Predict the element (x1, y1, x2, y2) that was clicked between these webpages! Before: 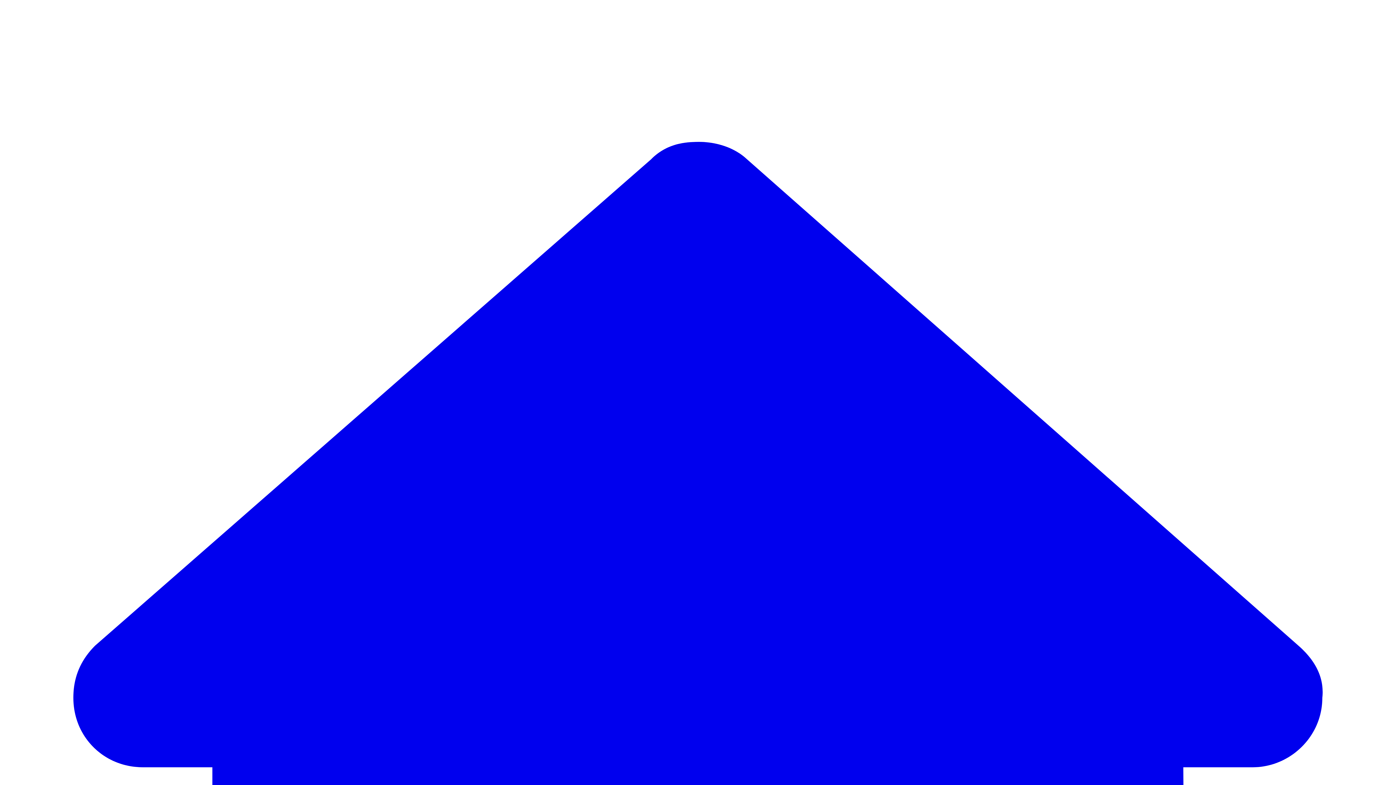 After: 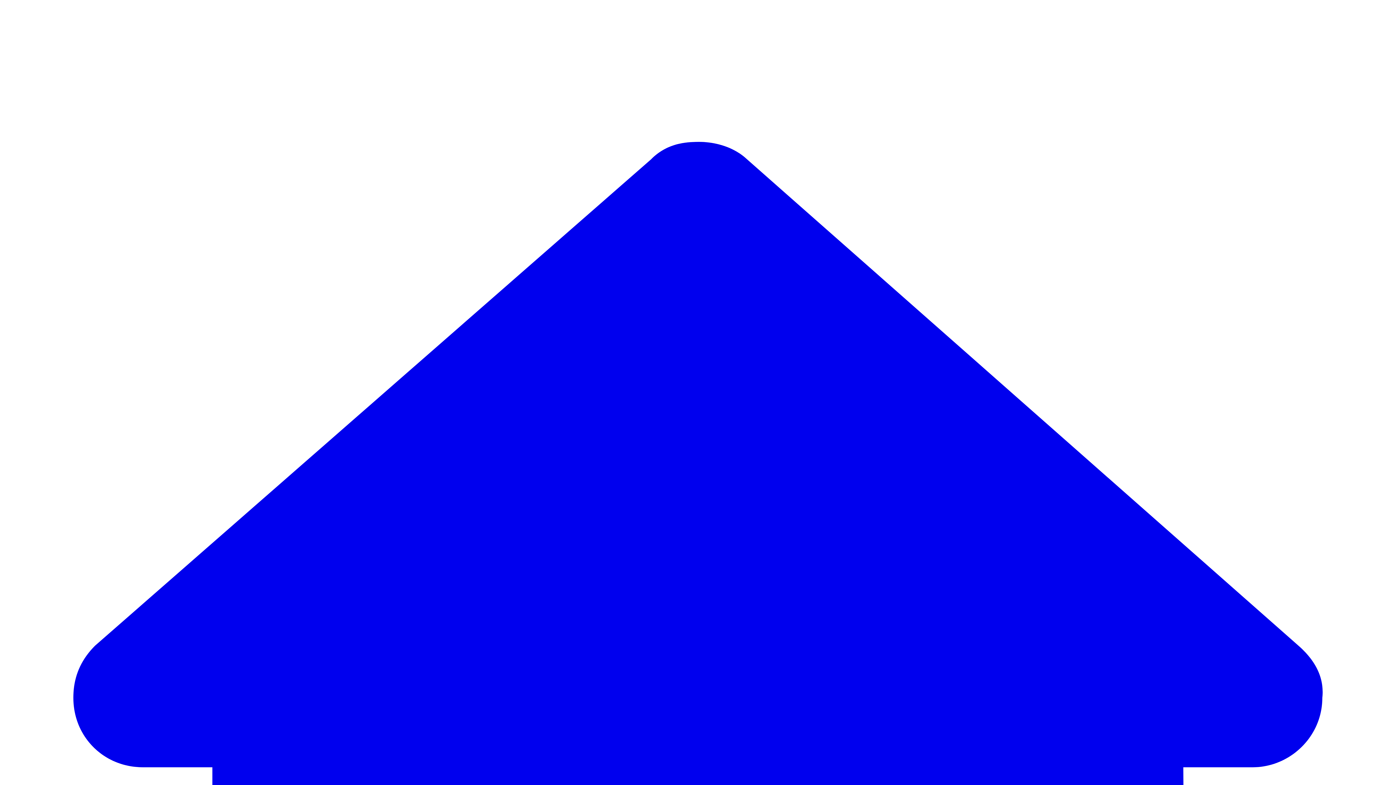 Action: bbox: (2, 2, 1393, 1394)